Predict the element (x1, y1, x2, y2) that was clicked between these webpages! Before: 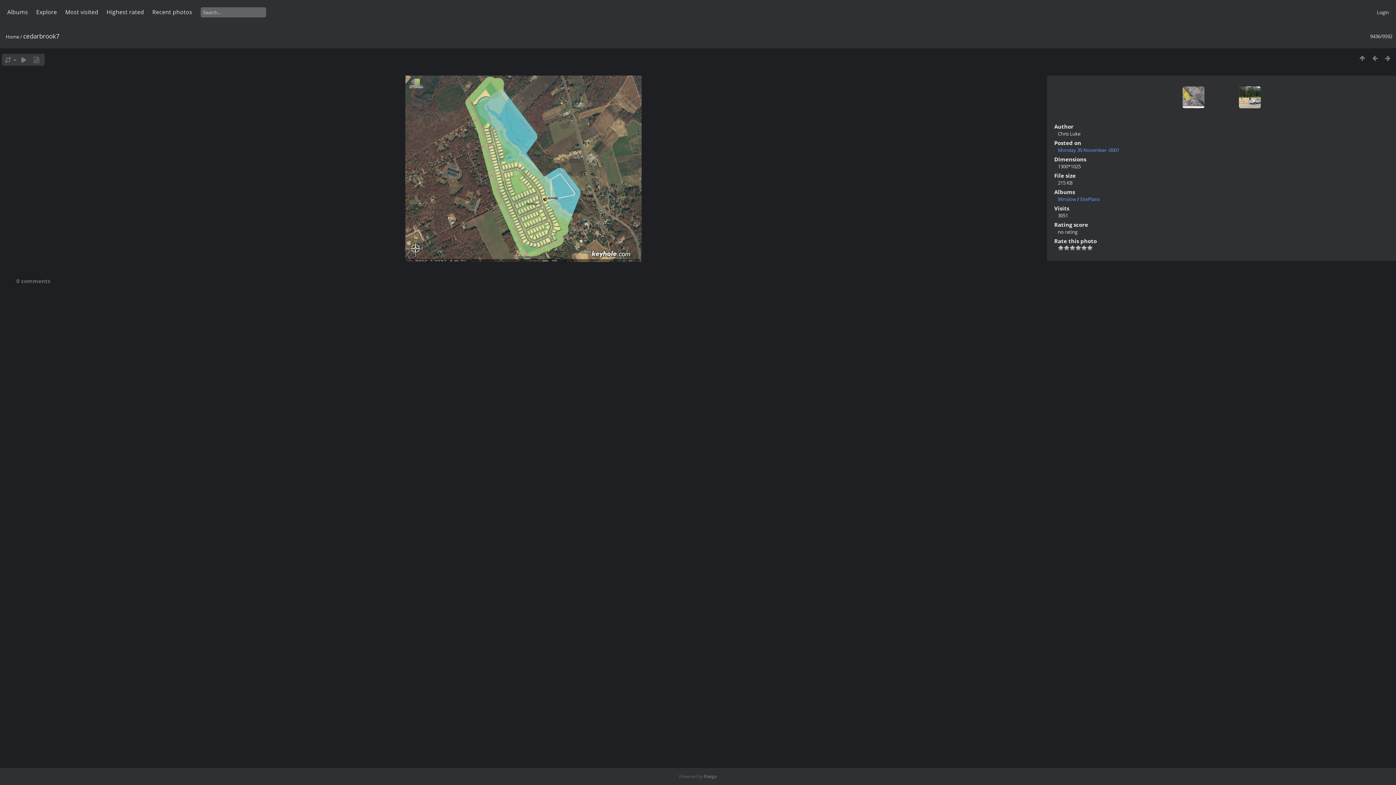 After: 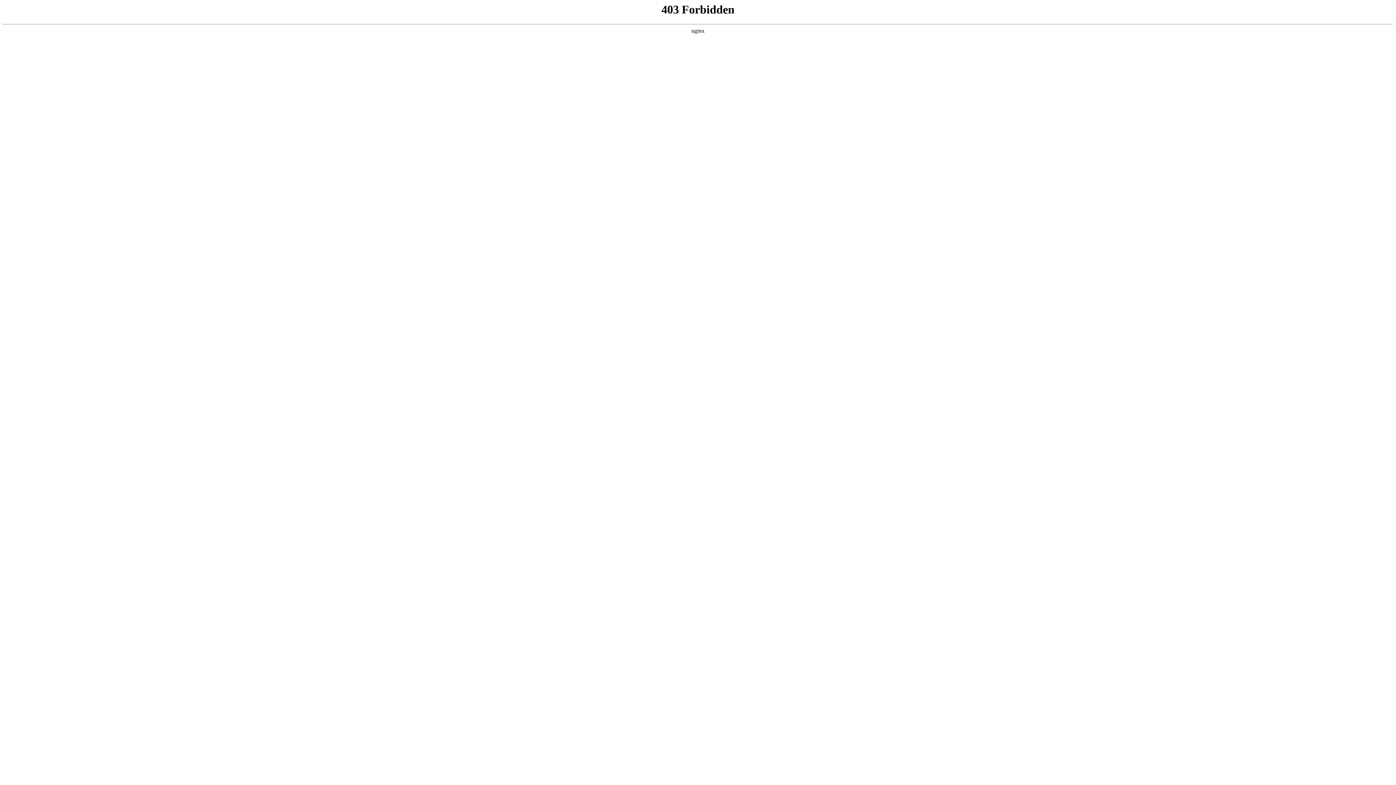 Action: label: Piwigo bbox: (704, 773, 717, 780)